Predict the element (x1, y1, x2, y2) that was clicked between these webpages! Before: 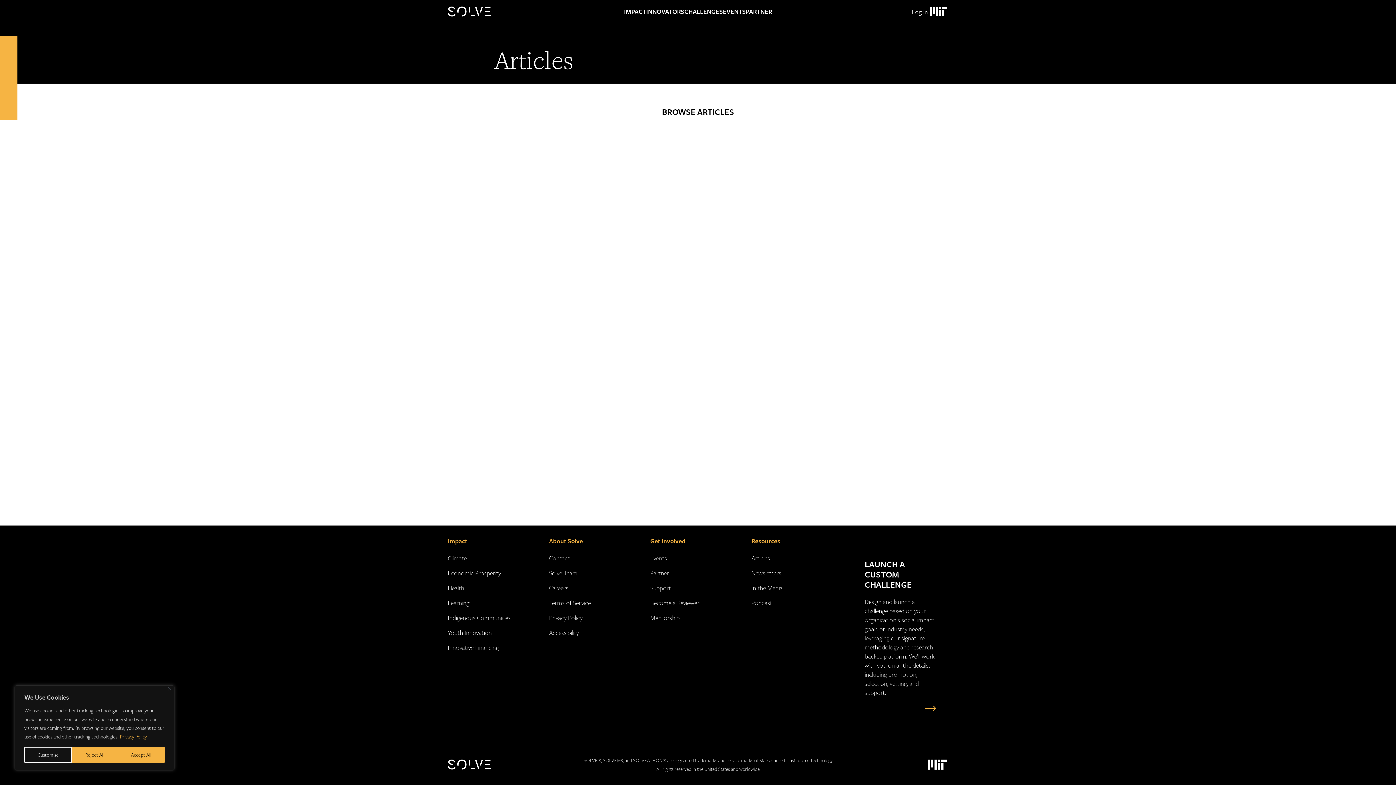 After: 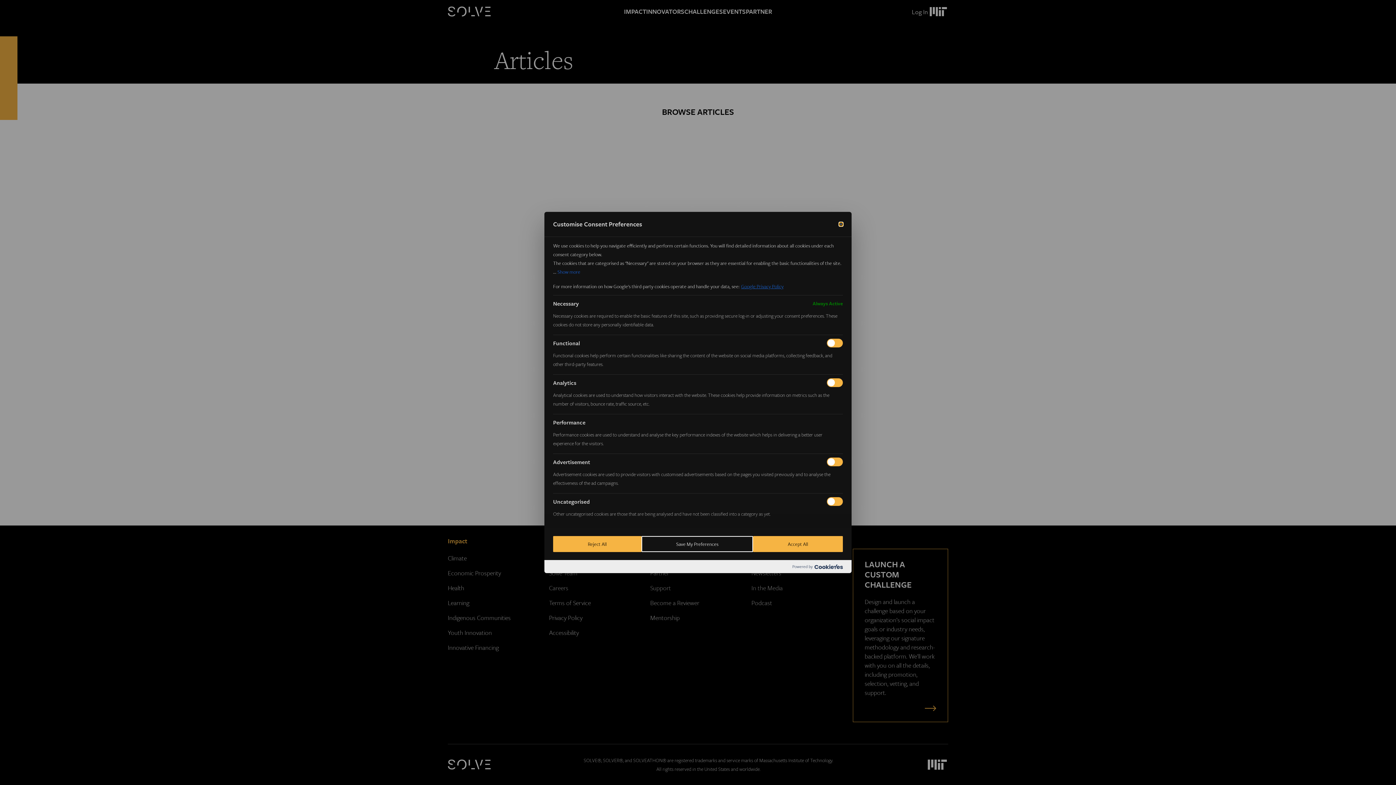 Action: label: Customise bbox: (24, 747, 72, 763)